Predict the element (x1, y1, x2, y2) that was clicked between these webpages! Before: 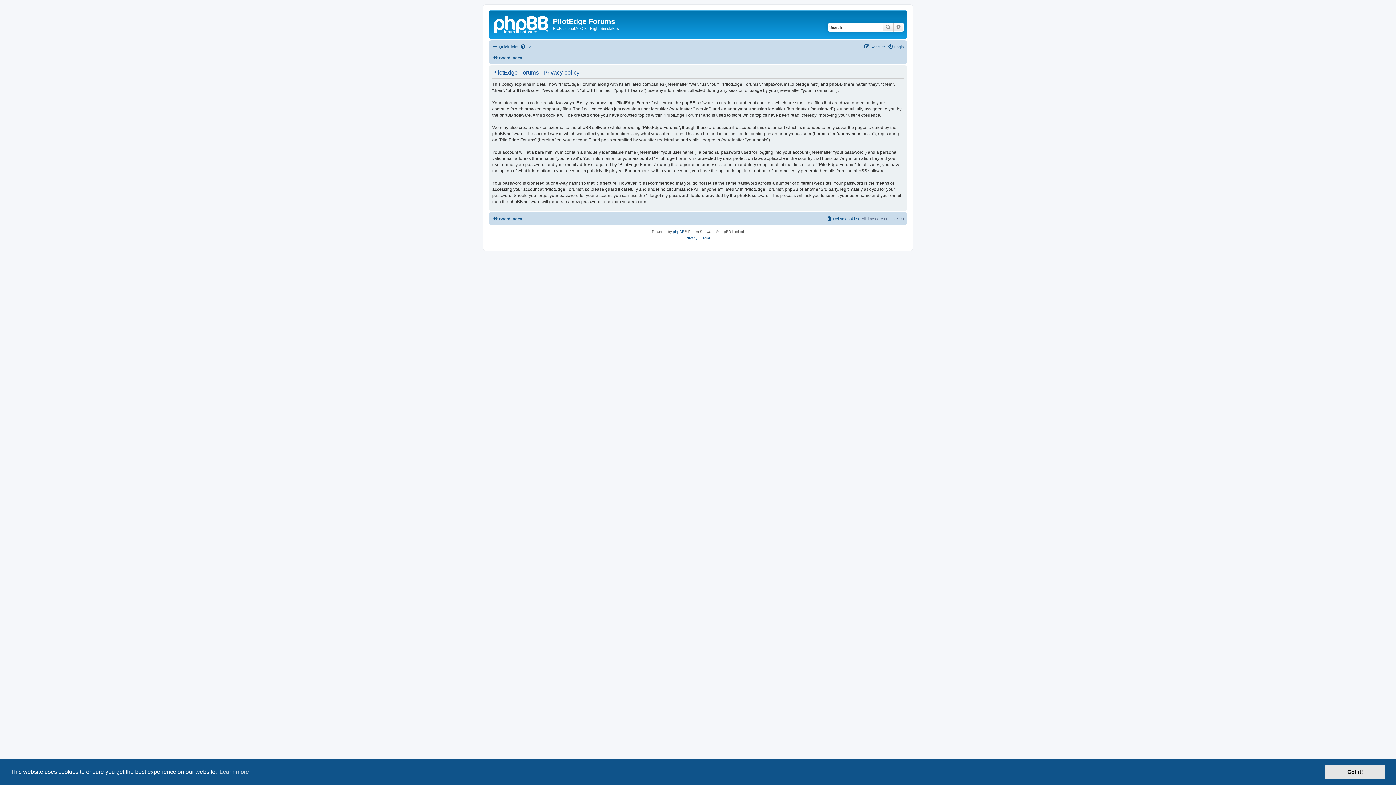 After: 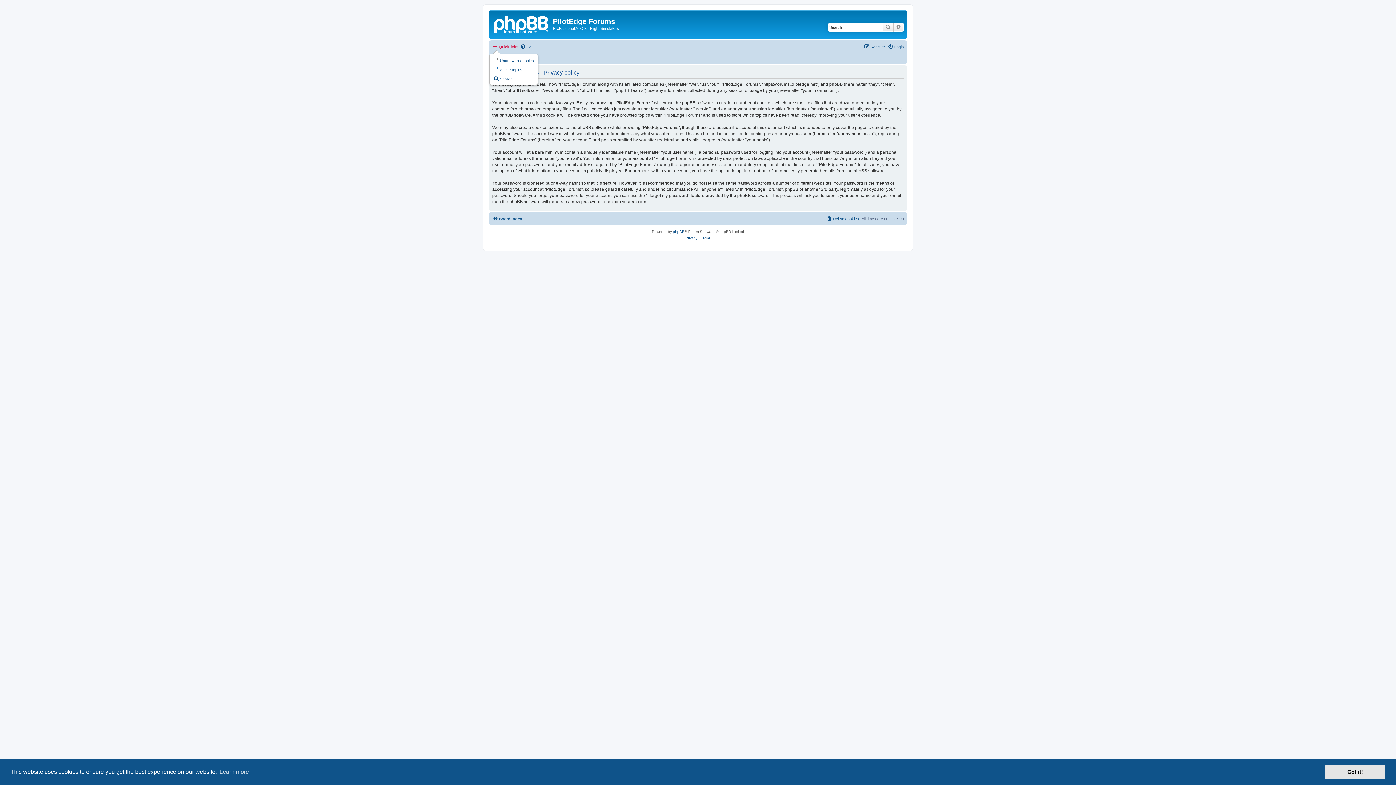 Action: bbox: (492, 42, 518, 51) label: Quick links